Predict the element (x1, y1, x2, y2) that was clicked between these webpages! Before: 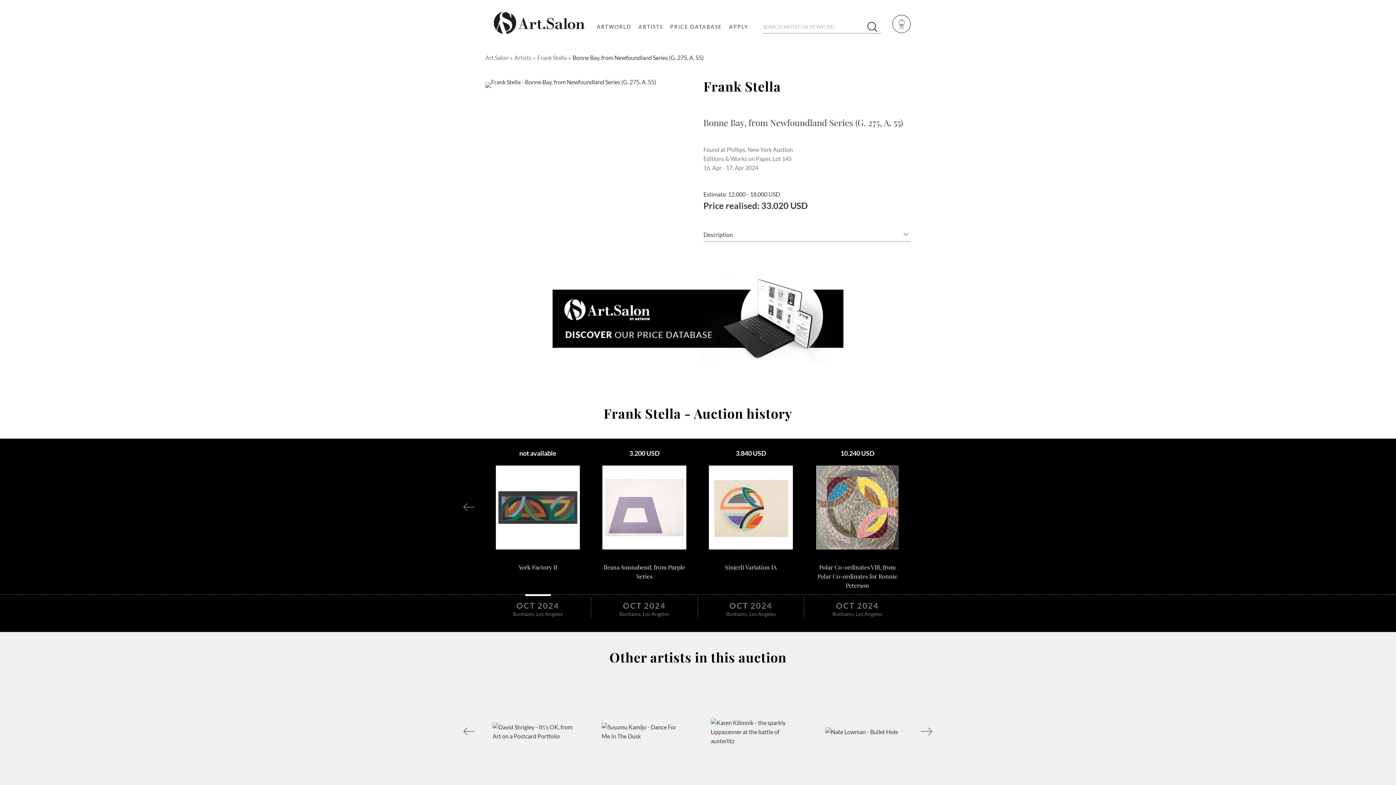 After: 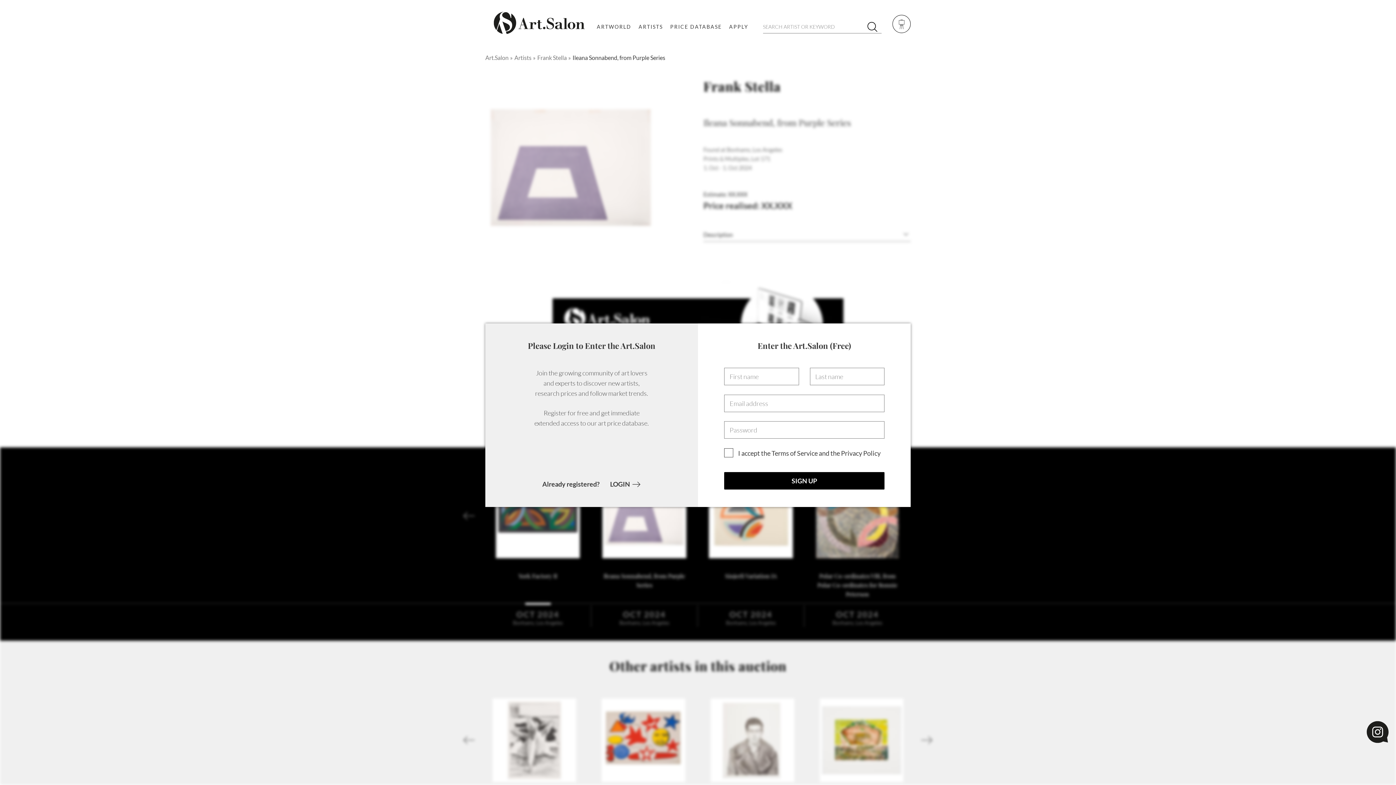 Action: bbox: (623, 601, 666, 610) label: OCT 2024